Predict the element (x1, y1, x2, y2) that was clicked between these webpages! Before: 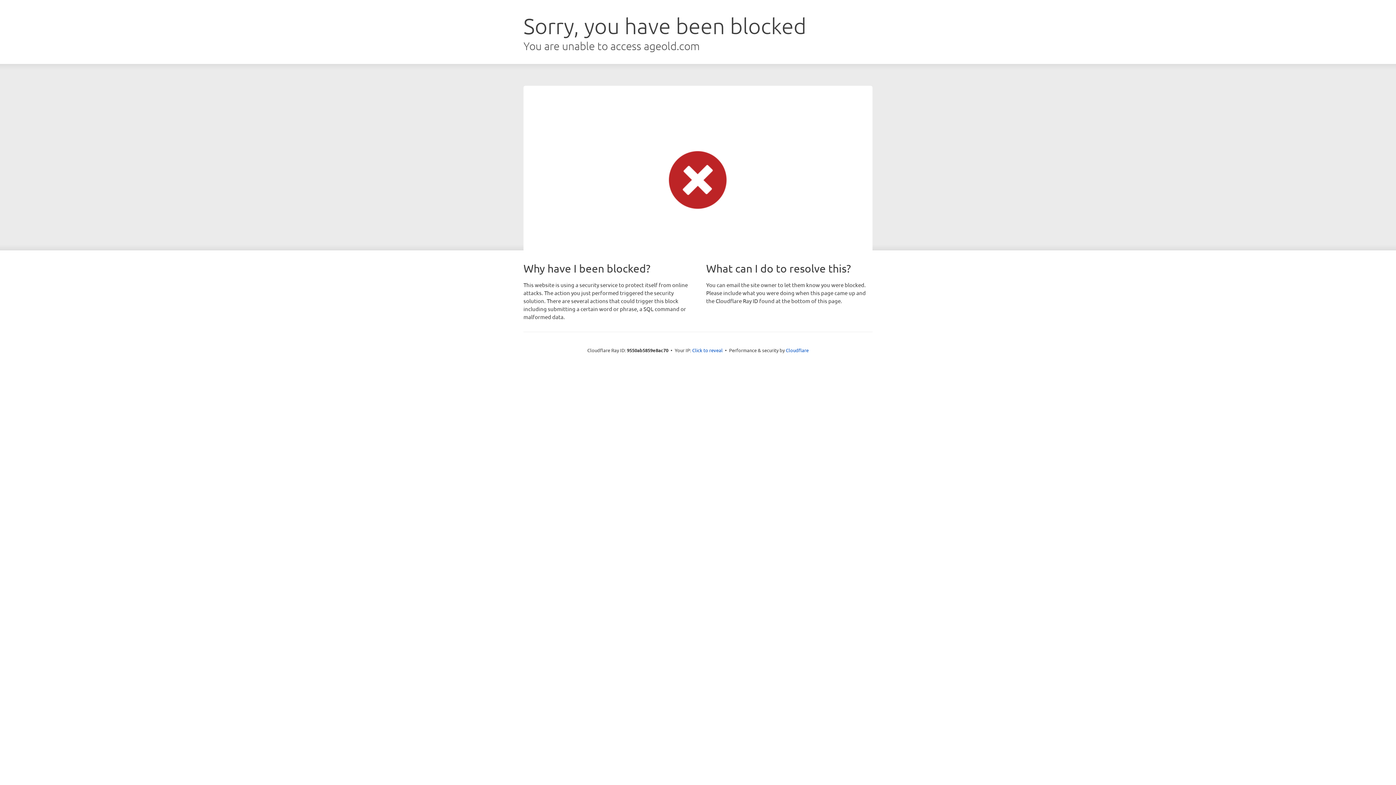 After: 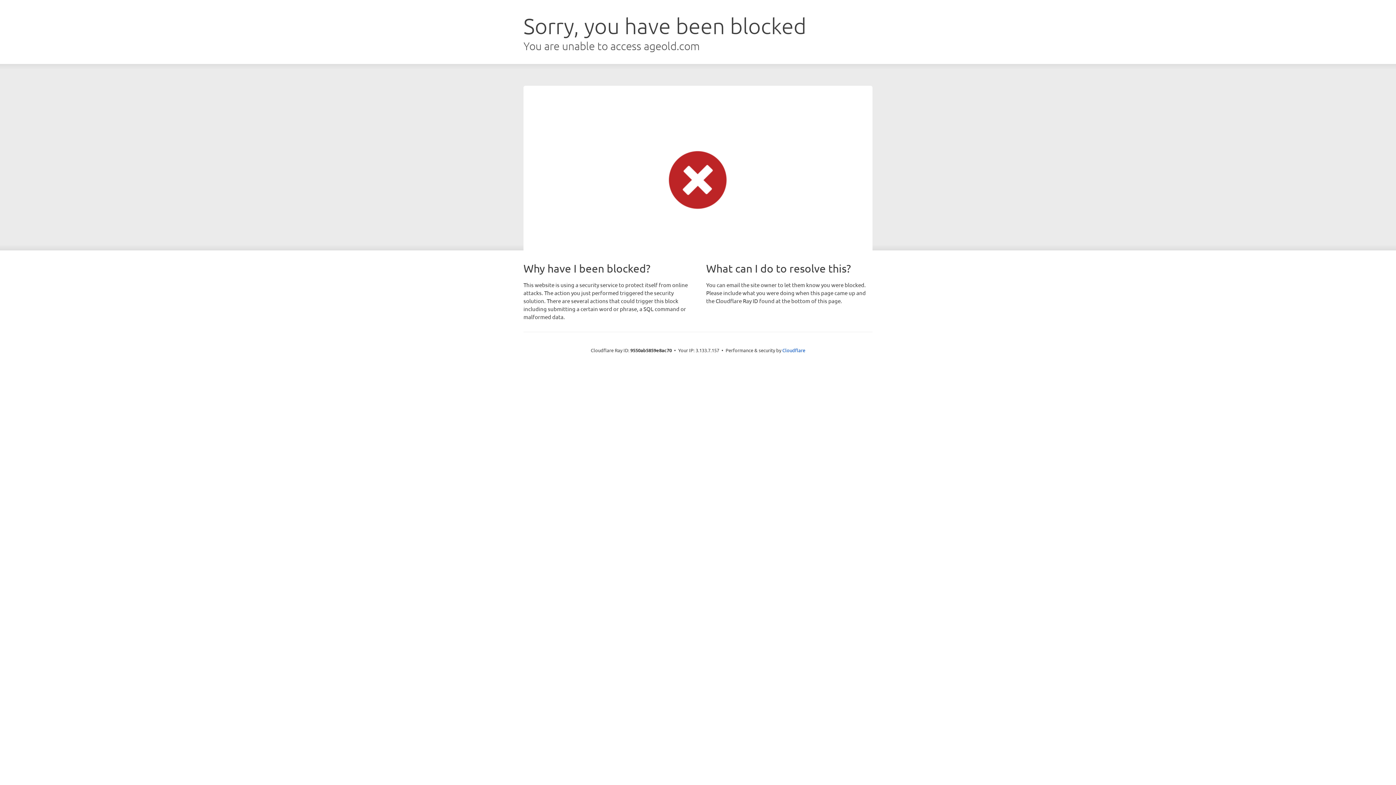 Action: label: Click to reveal bbox: (692, 346, 722, 353)